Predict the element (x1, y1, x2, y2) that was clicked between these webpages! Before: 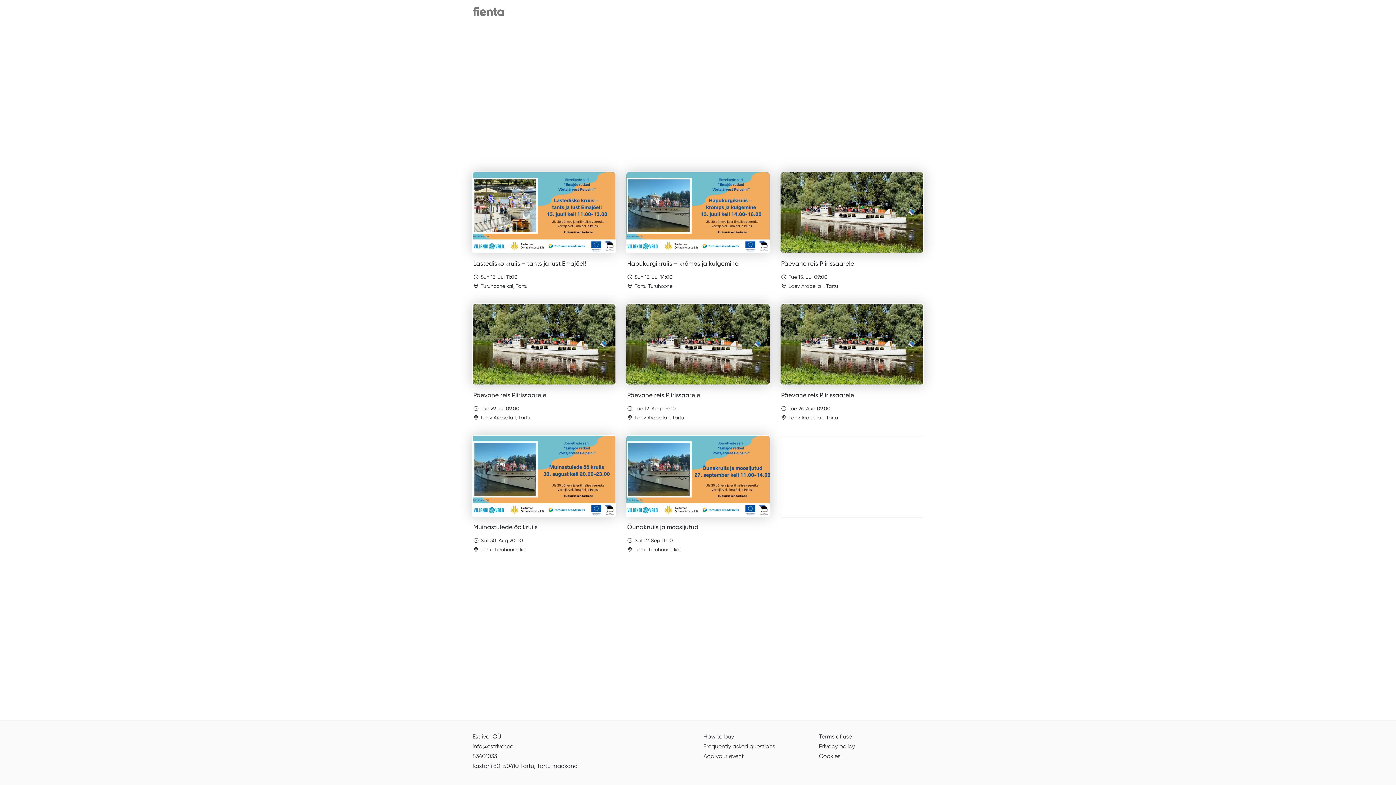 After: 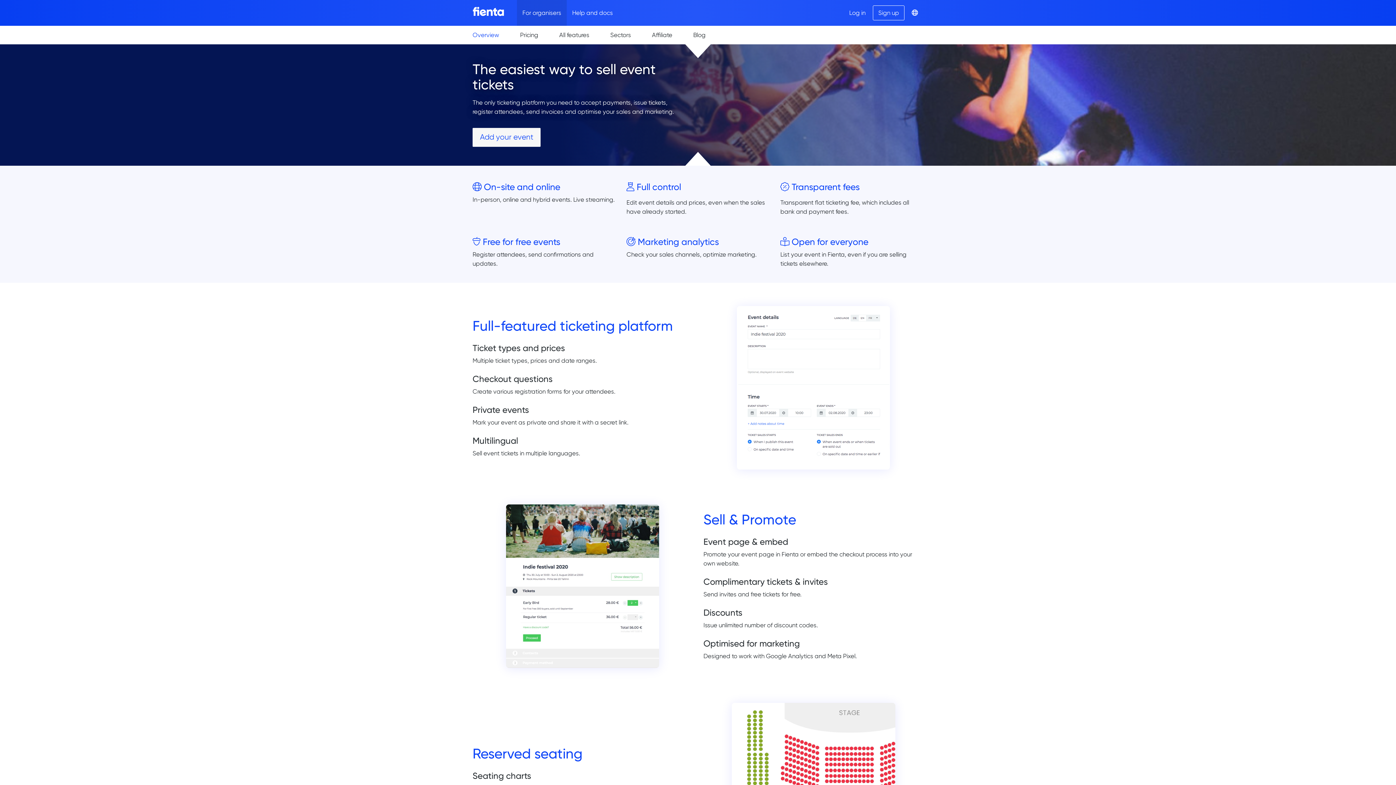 Action: label: Add your event bbox: (703, 753, 744, 760)